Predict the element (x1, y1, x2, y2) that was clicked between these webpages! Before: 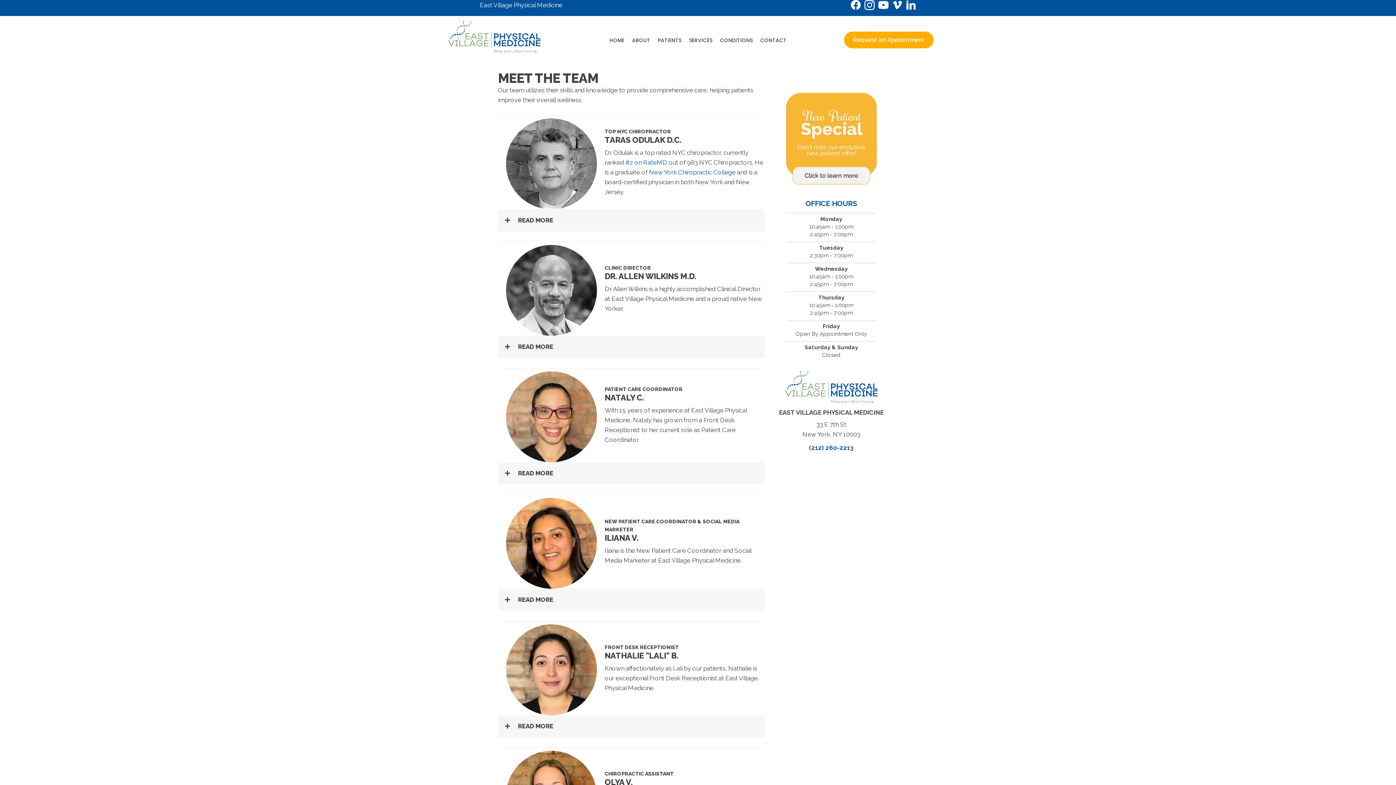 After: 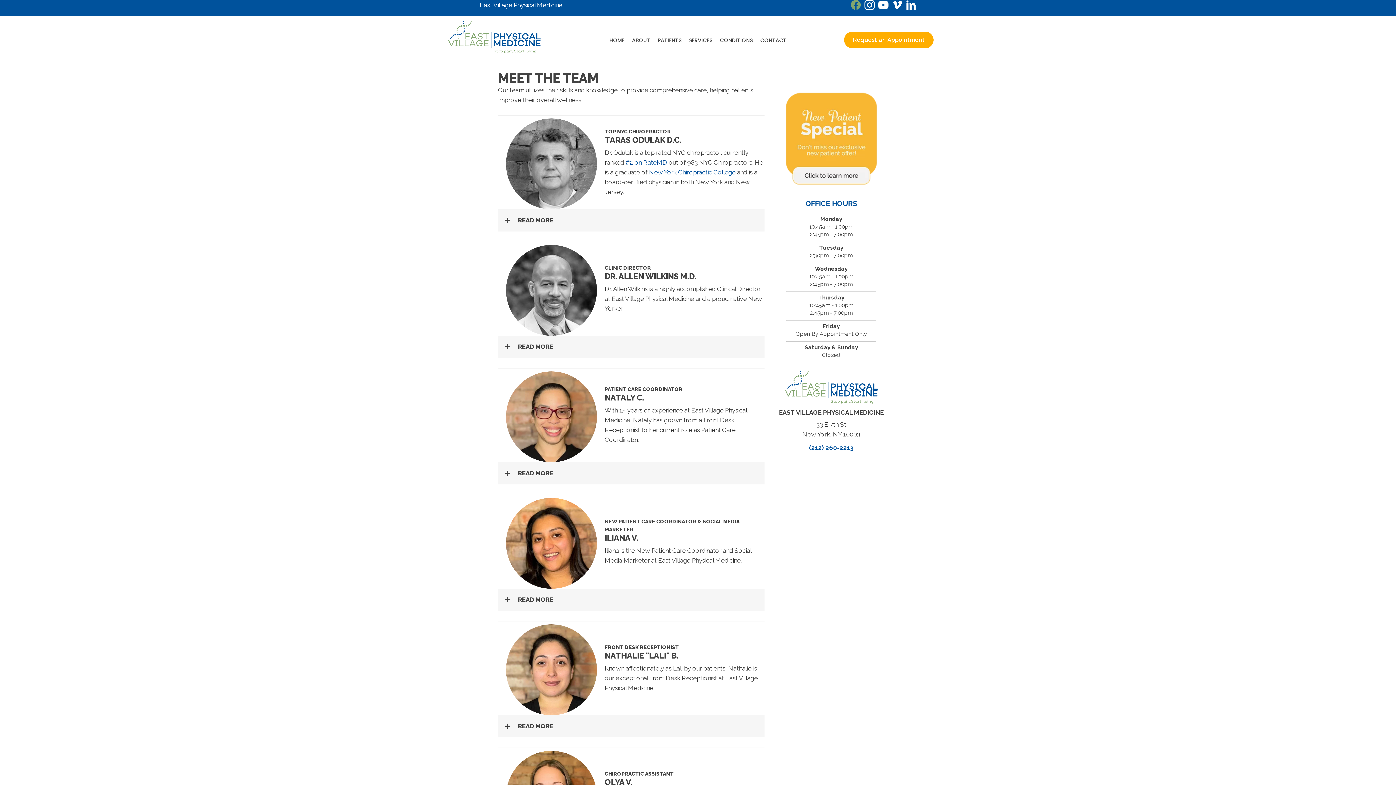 Action: label: Go to https://www.facebook.com/EastVillagePhysicalMedicine/ bbox: (850, 0, 861, 11)